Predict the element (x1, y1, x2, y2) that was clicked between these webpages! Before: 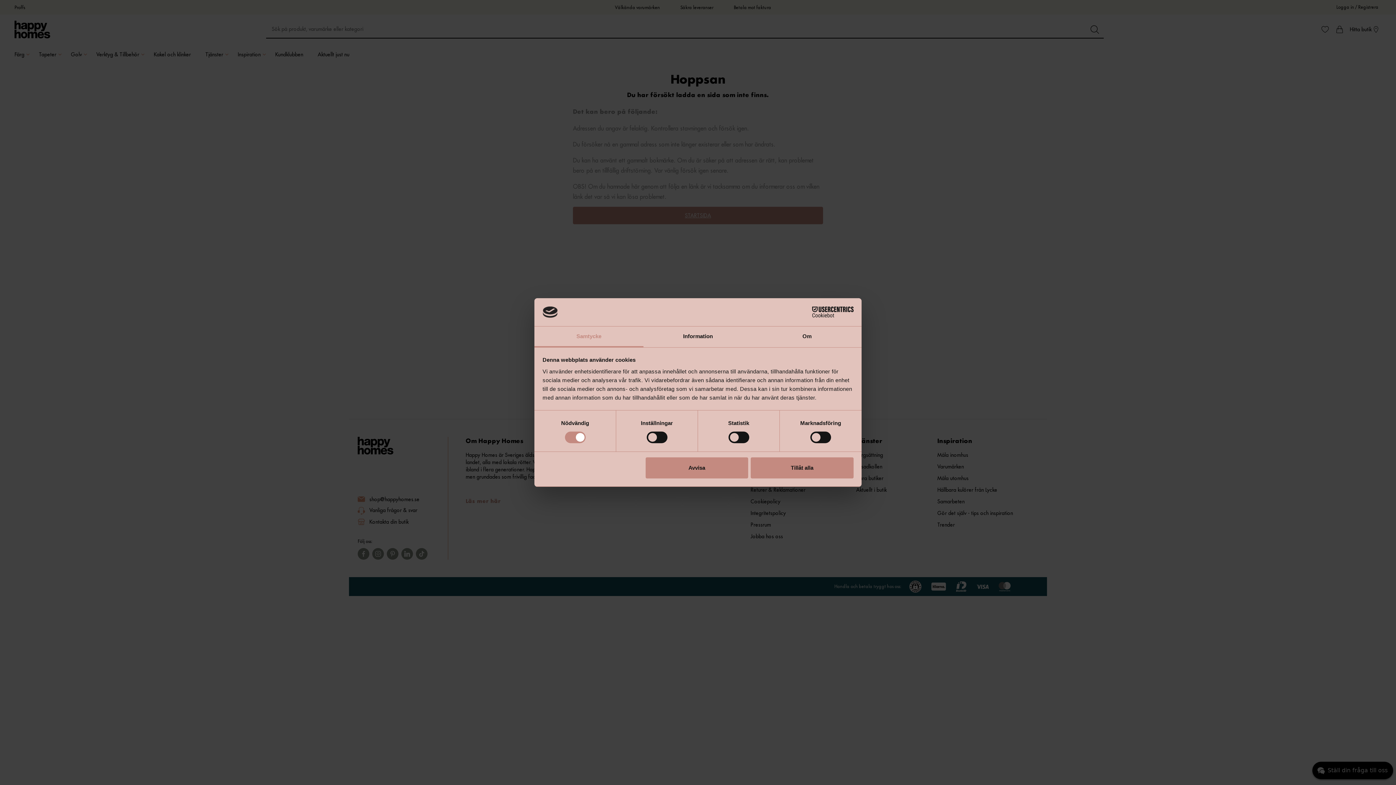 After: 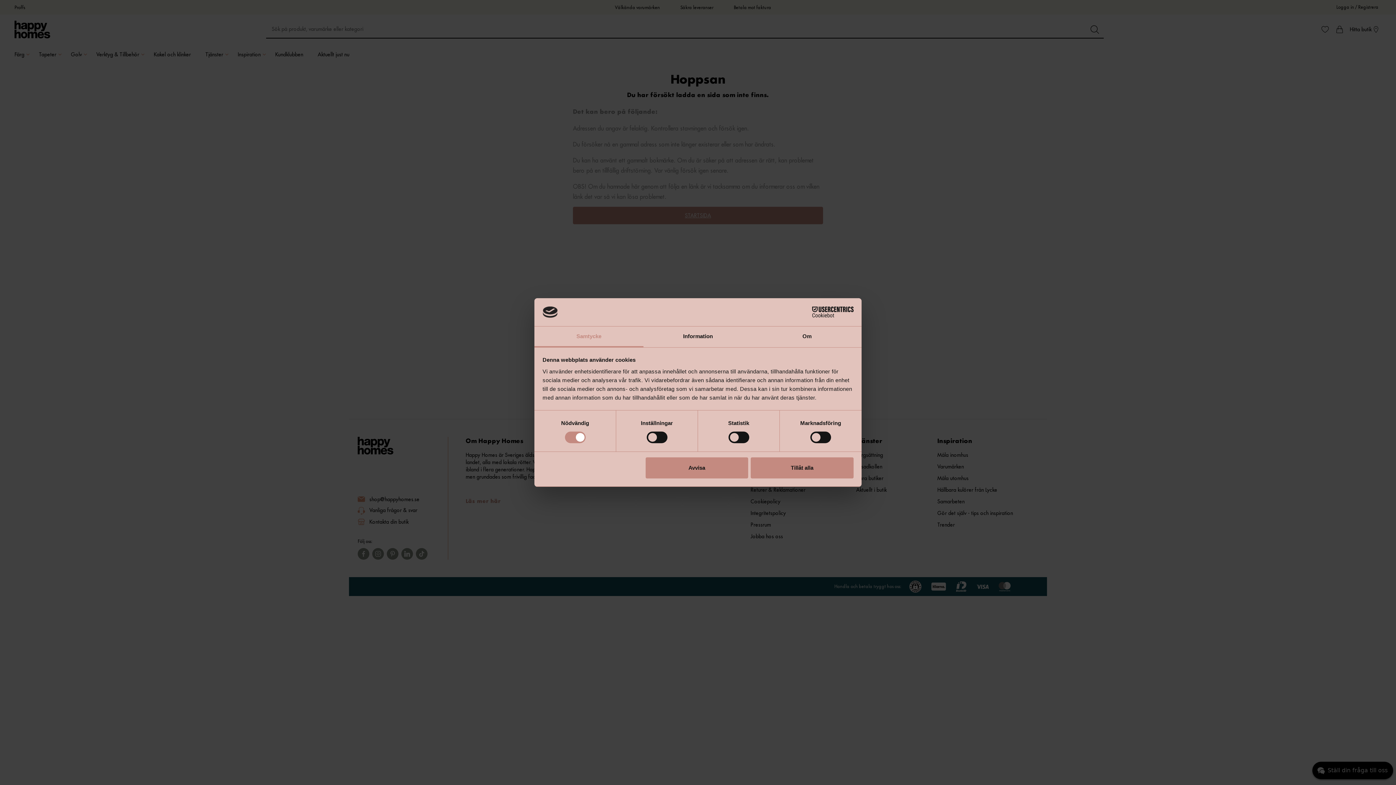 Action: bbox: (534, 326, 643, 347) label: Samtycke